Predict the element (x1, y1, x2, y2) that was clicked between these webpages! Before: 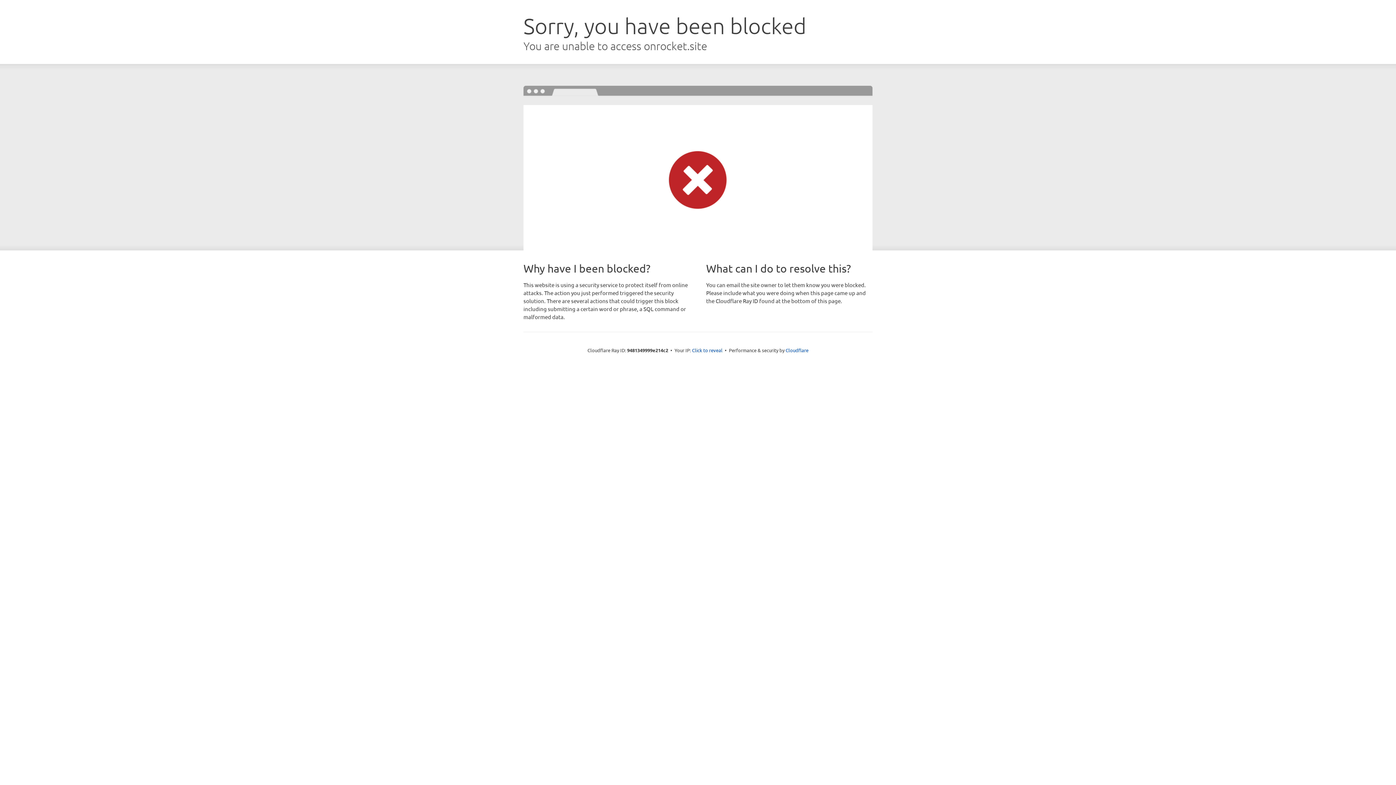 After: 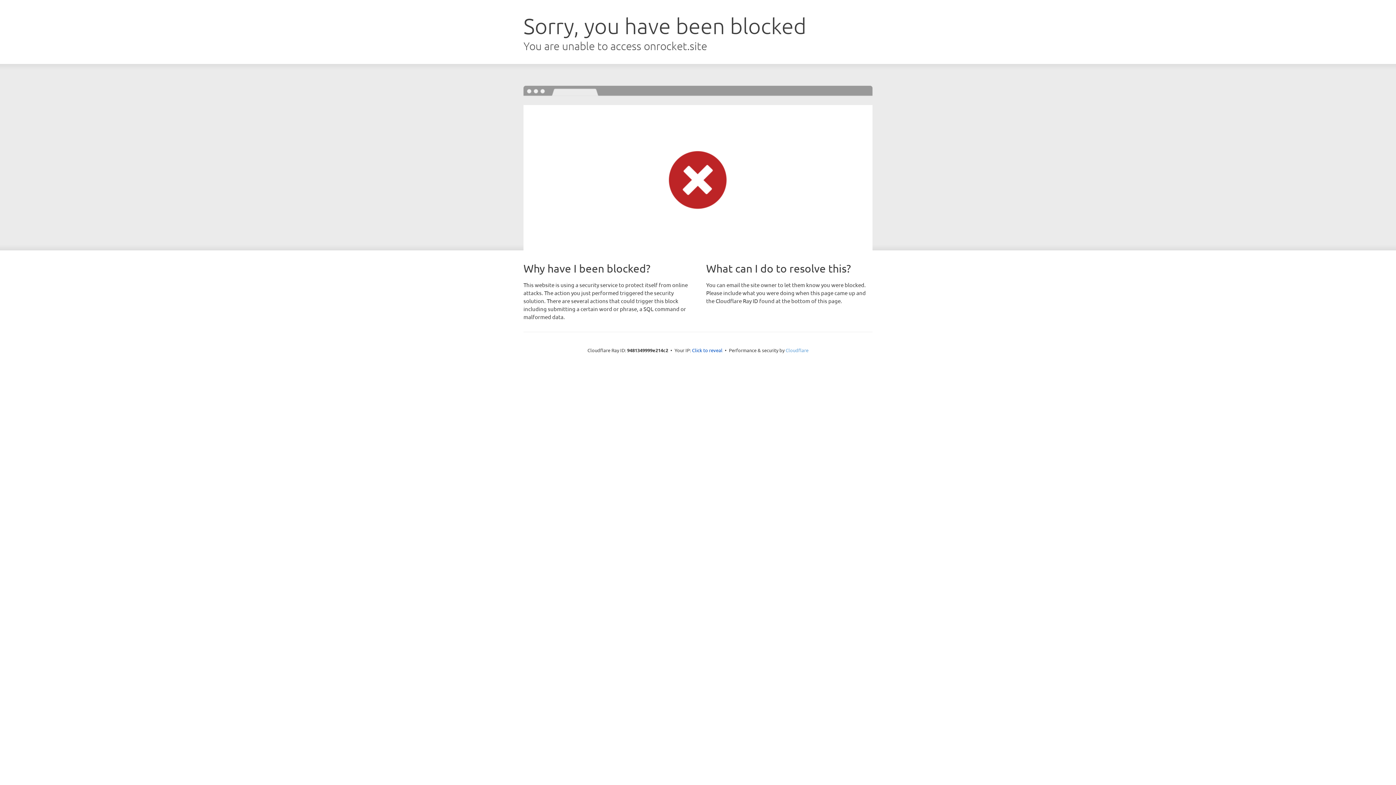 Action: bbox: (785, 347, 808, 353) label: Cloudflare